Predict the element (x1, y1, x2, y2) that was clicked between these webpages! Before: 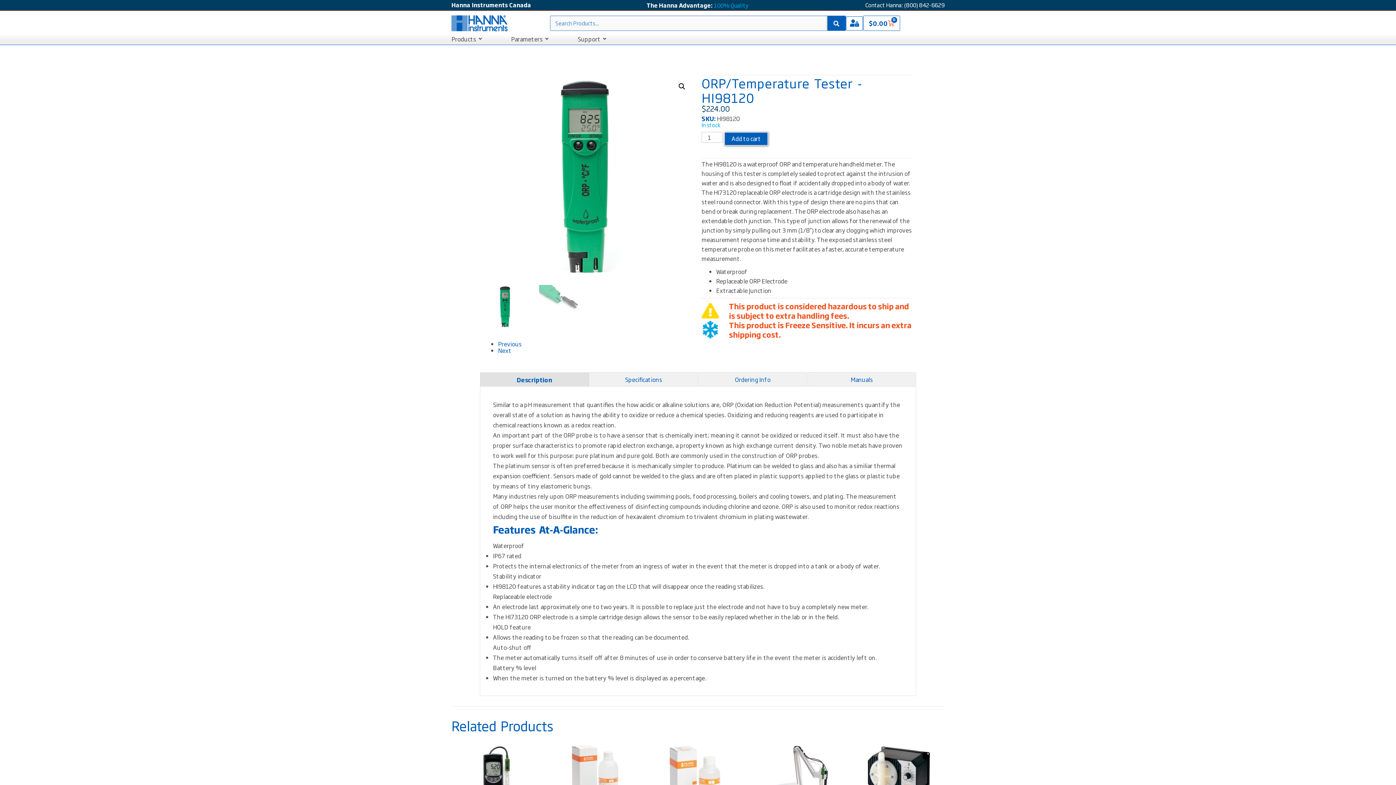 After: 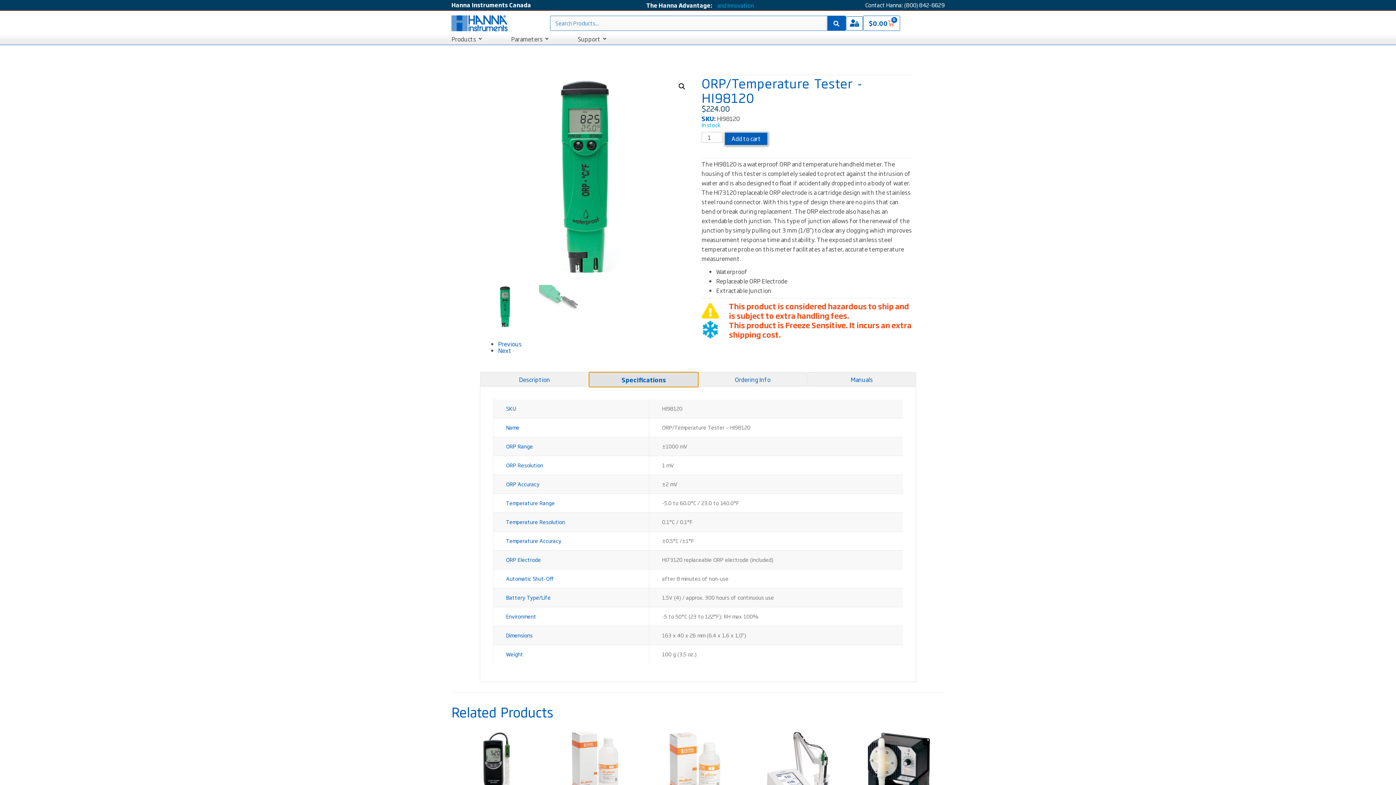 Action: label: Specifications bbox: (589, 372, 698, 386)